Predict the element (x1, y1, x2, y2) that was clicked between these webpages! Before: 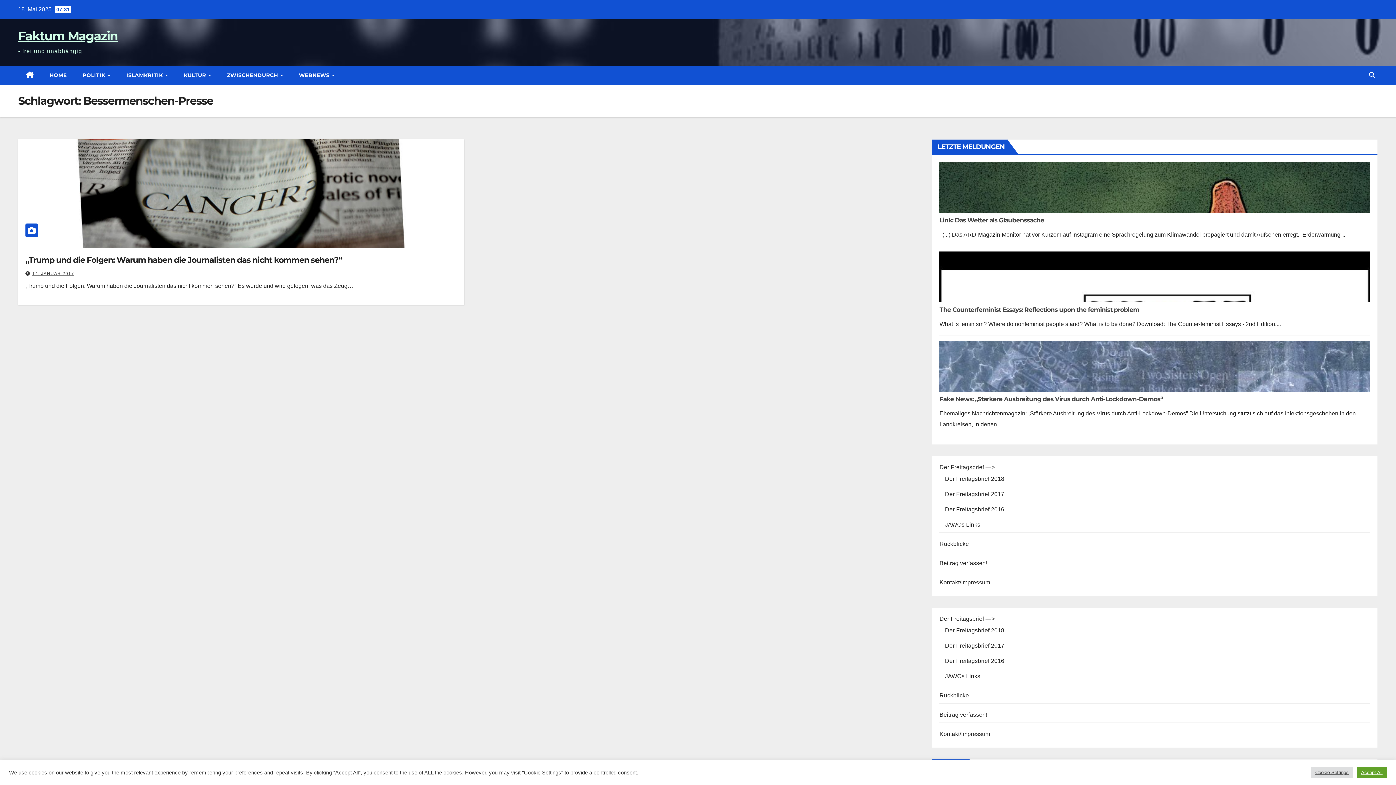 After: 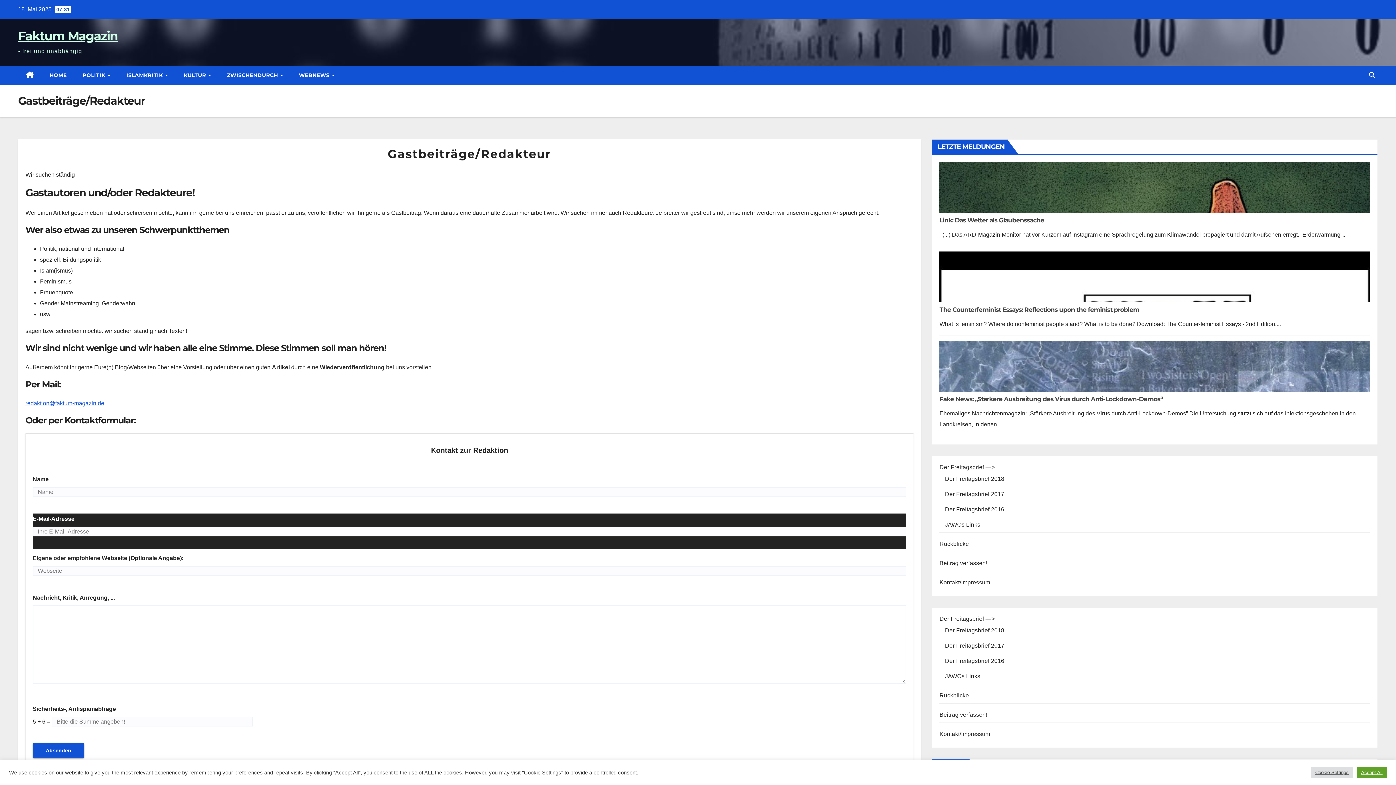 Action: label: Beitrag verfassen! bbox: (939, 560, 987, 566)